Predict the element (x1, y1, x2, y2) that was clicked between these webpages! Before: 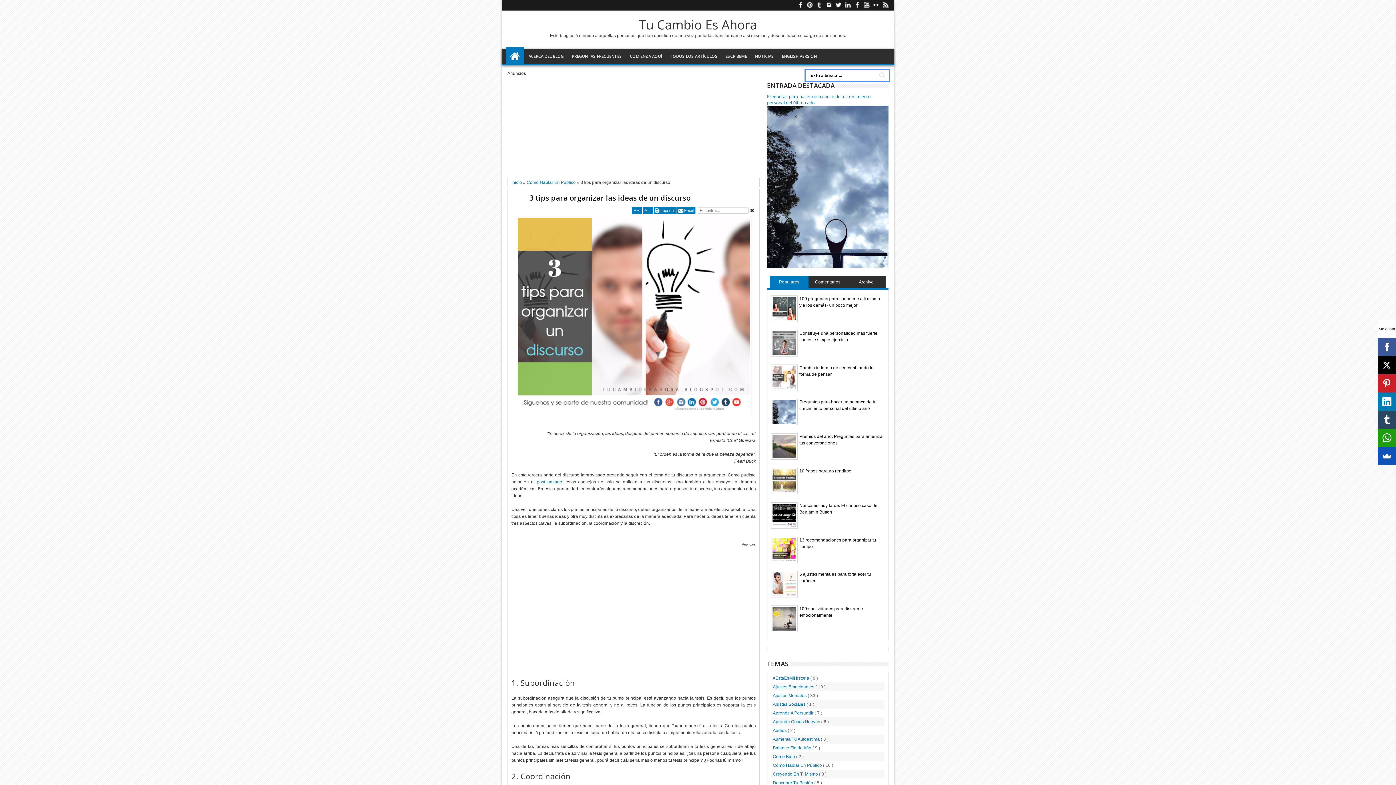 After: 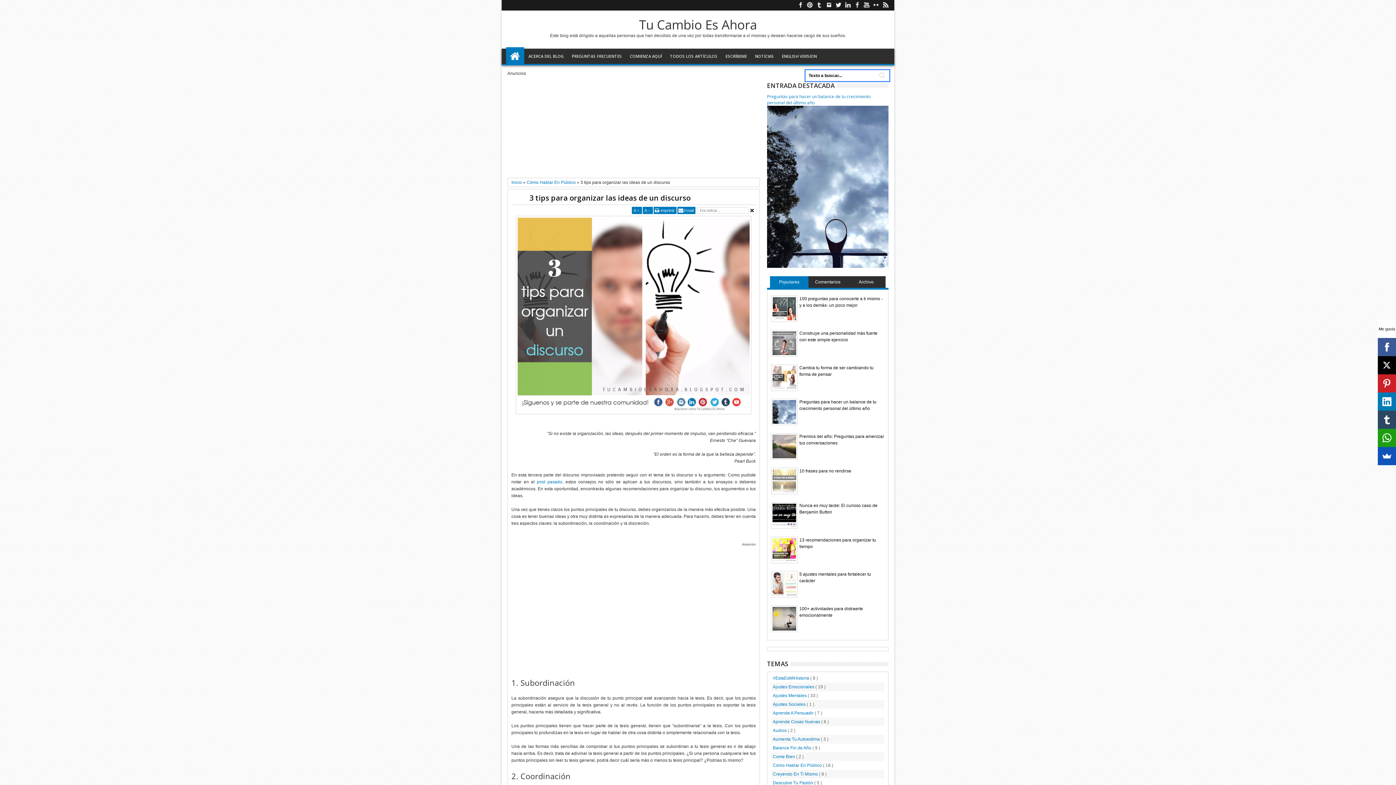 Action: bbox: (772, 469, 796, 493)